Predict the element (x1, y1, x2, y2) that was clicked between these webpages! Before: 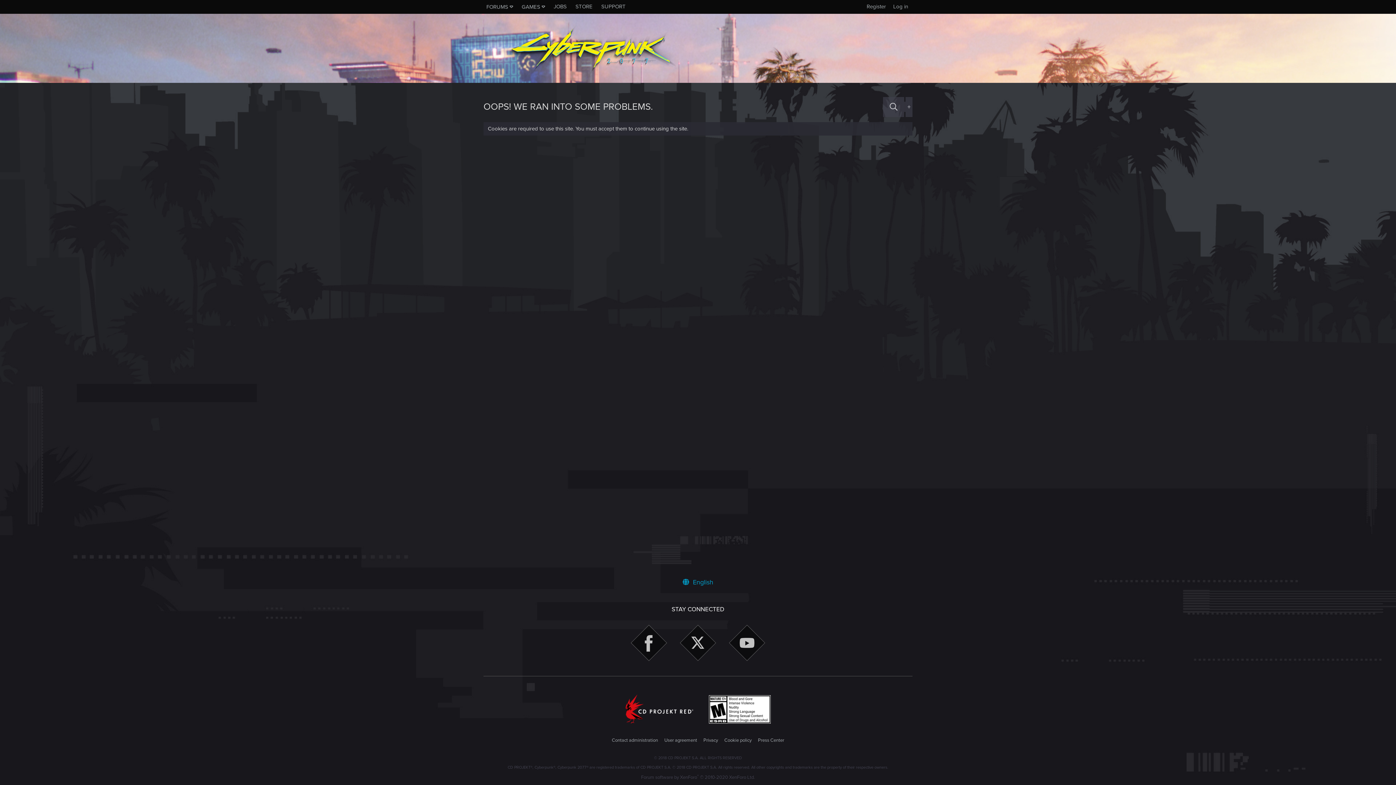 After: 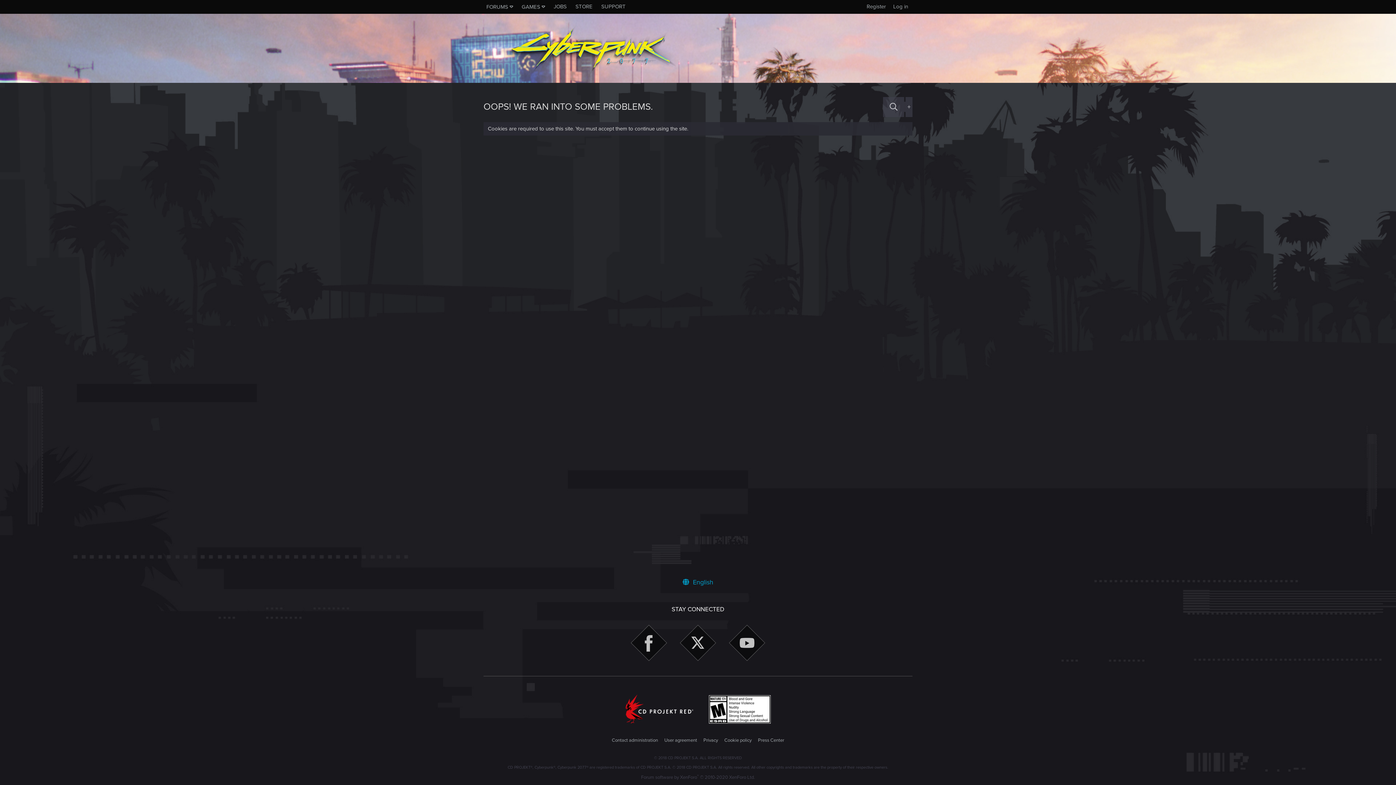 Action: bbox: (680, 625, 716, 663)